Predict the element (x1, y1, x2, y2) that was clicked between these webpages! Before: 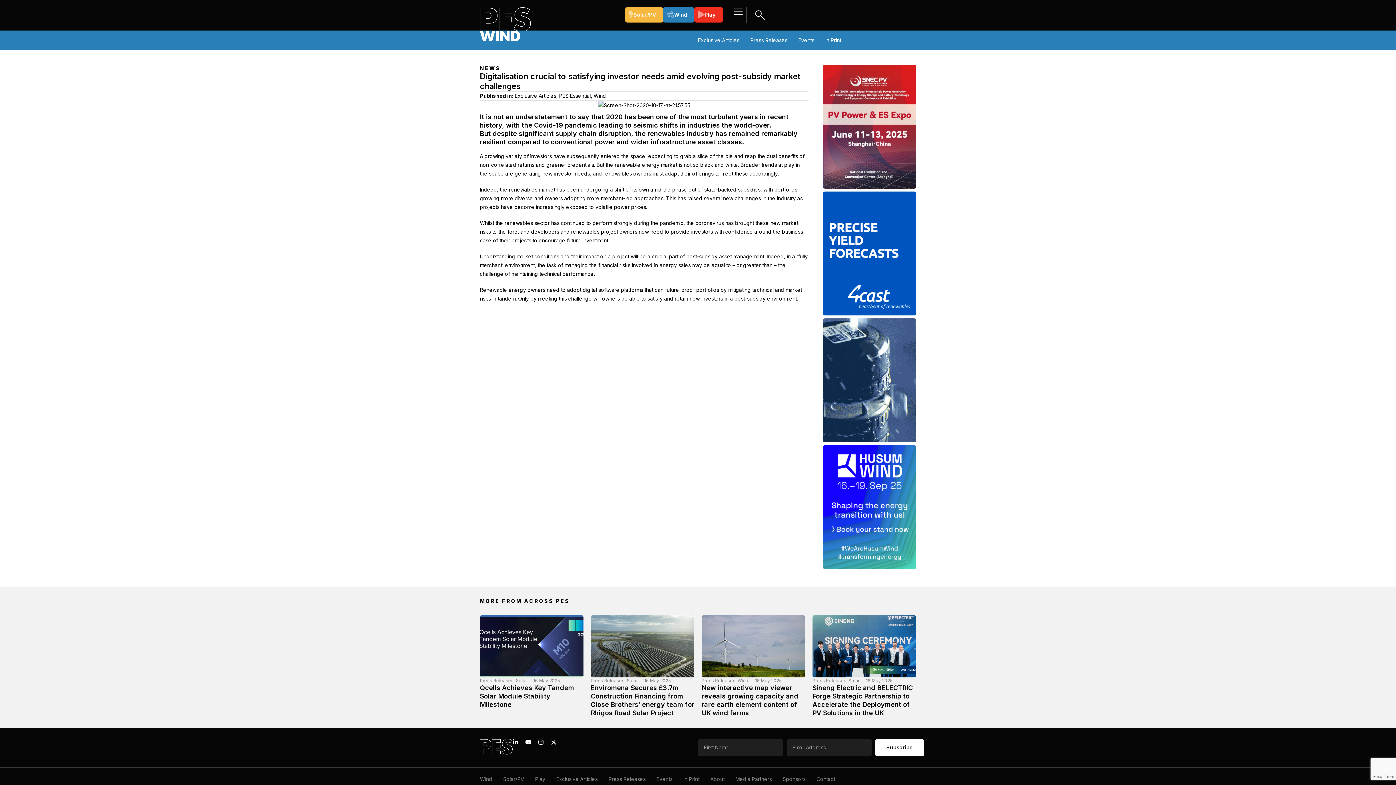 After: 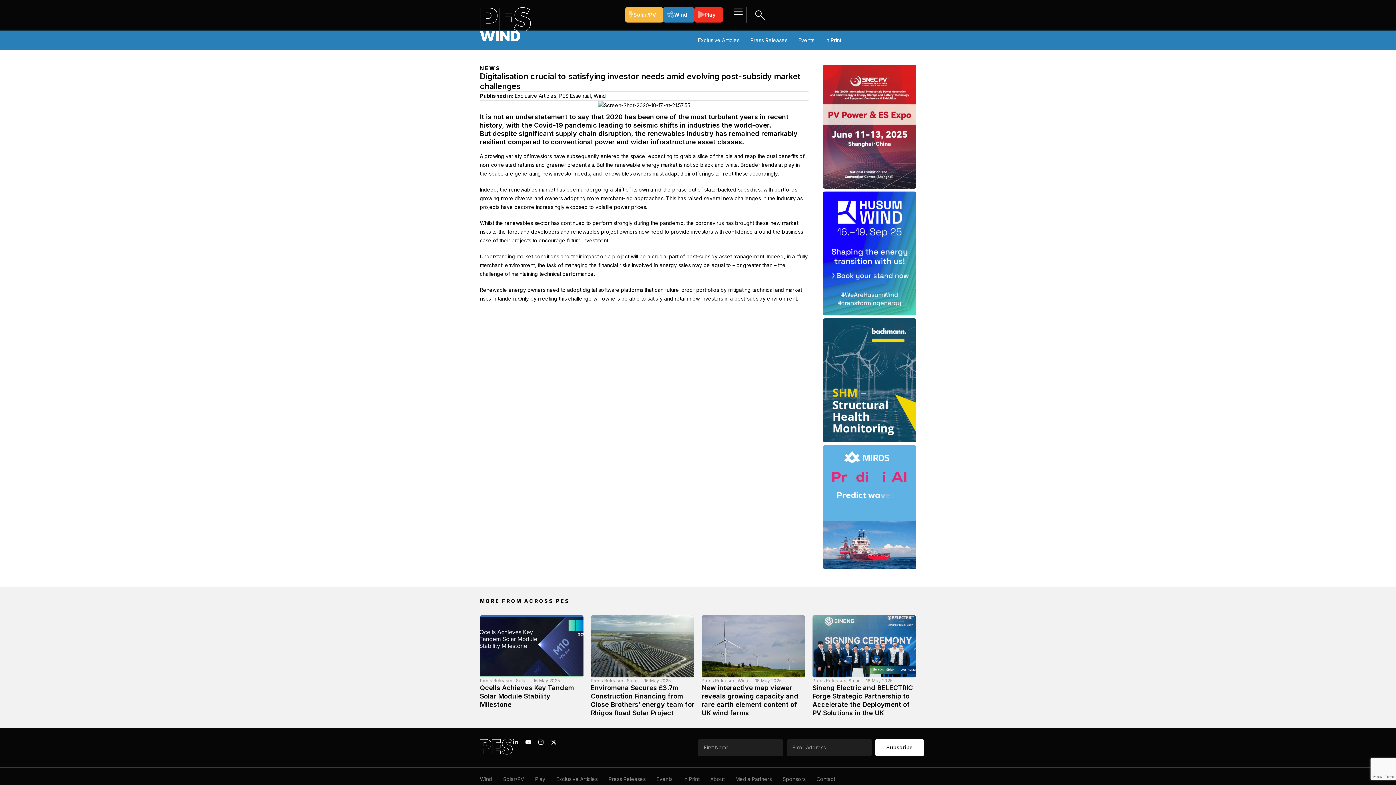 Action: label: Linkedin-in bbox: (512, 502, 518, 508)